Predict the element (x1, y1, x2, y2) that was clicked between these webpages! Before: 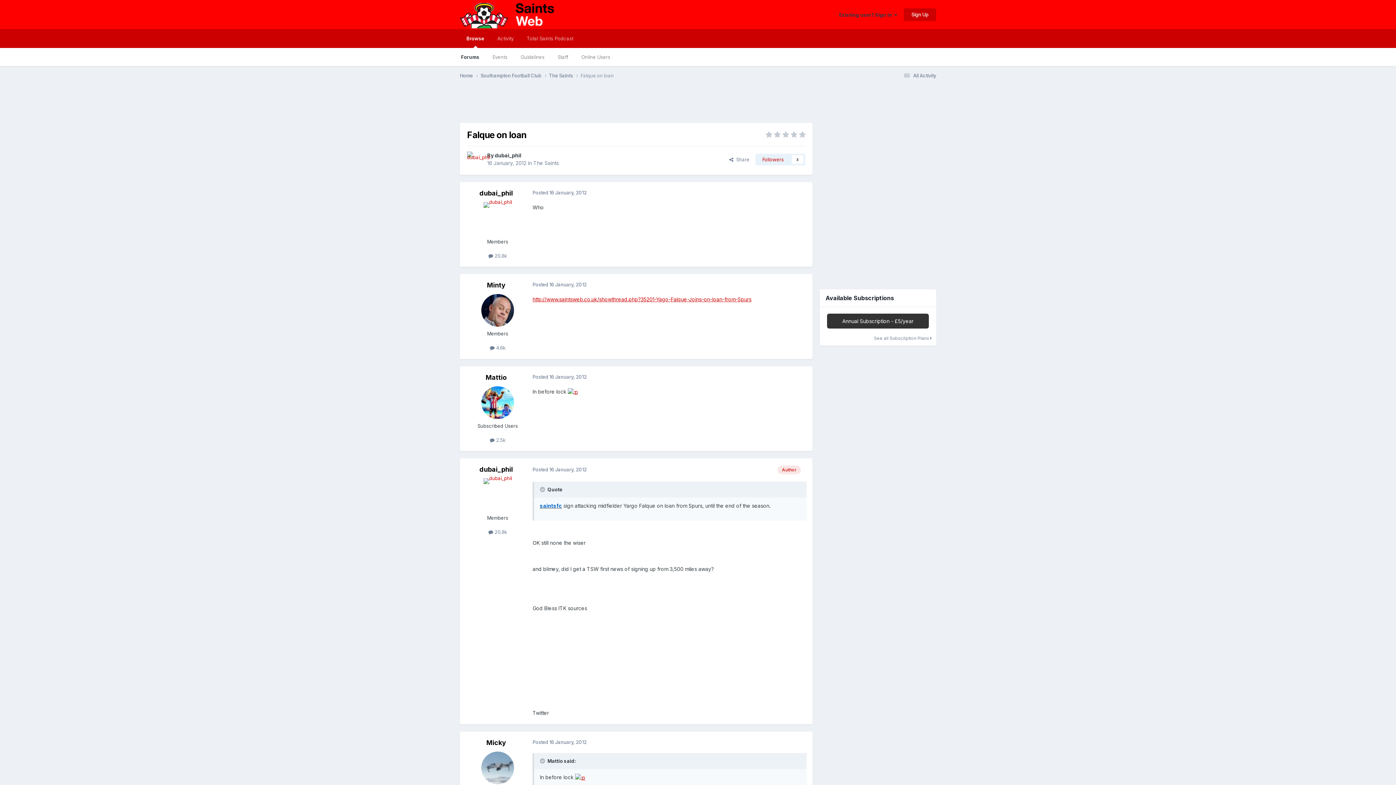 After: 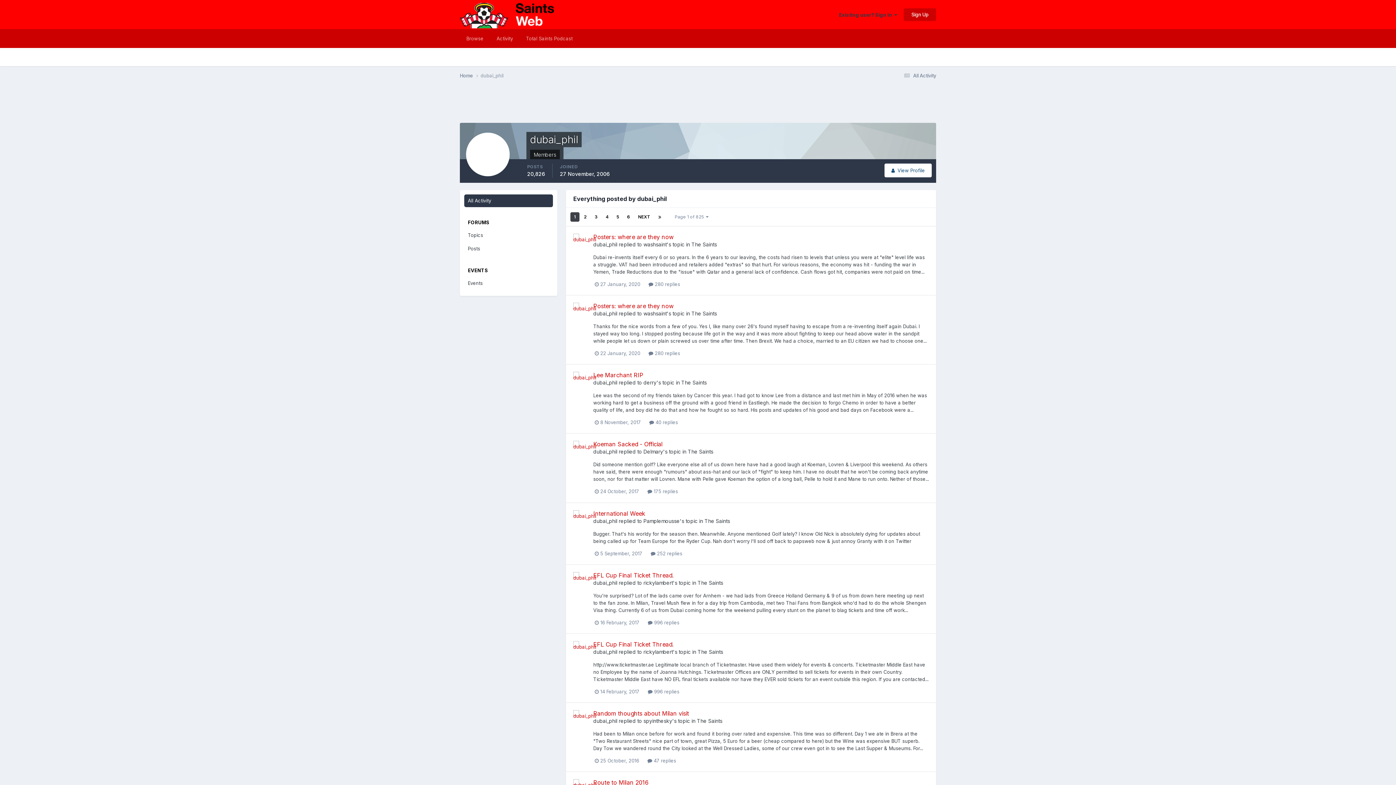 Action: label:  20.8k bbox: (488, 529, 507, 535)